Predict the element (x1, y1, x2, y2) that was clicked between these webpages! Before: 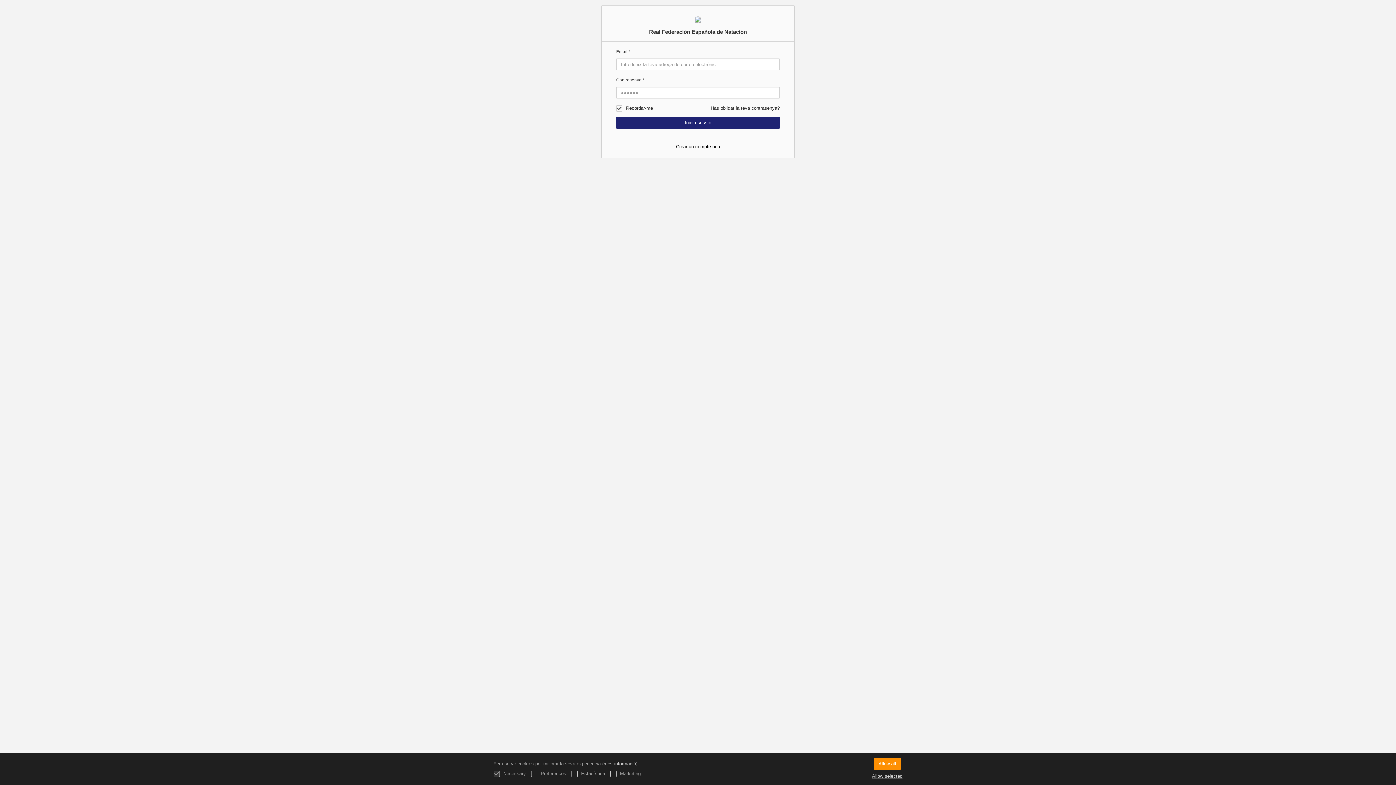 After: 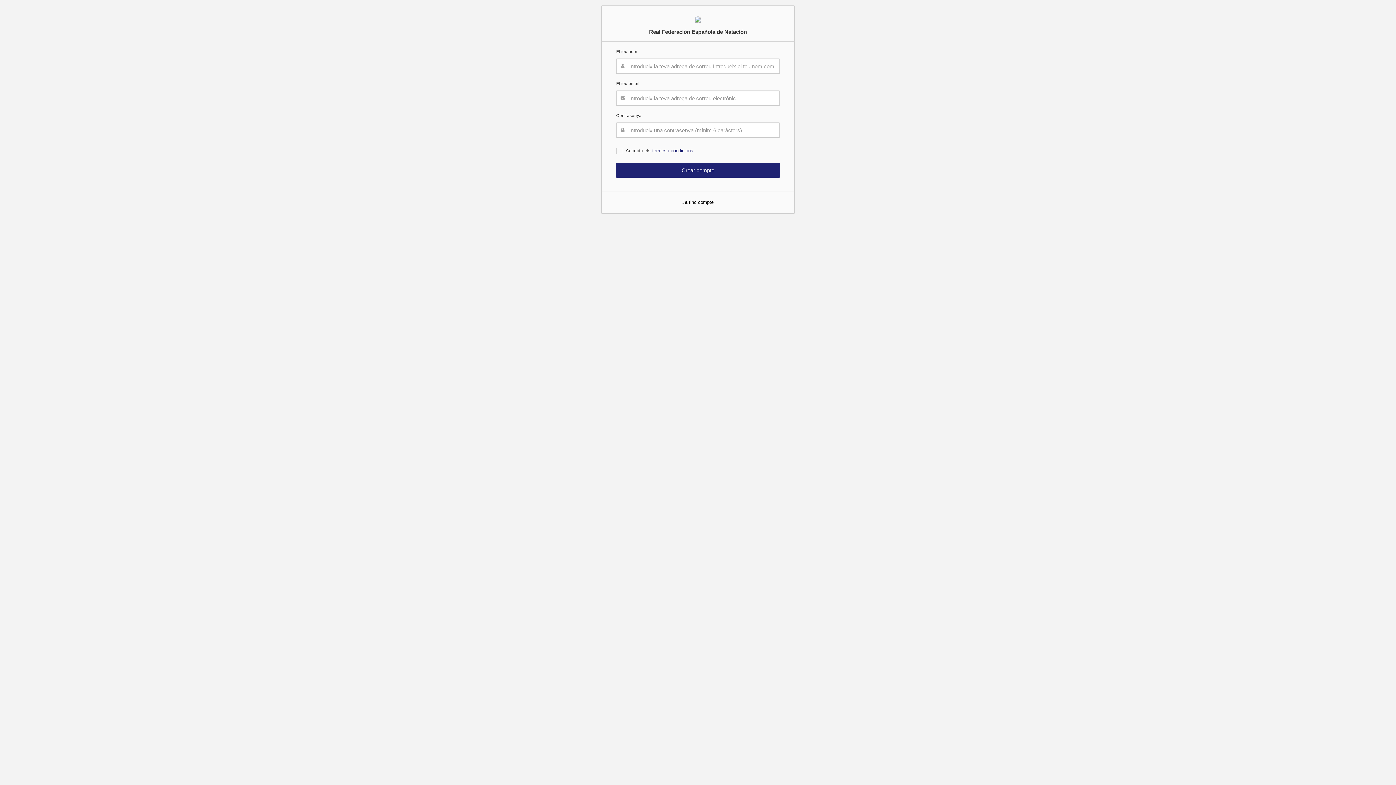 Action: bbox: (601, 136, 794, 157) label: Crear un compte nou